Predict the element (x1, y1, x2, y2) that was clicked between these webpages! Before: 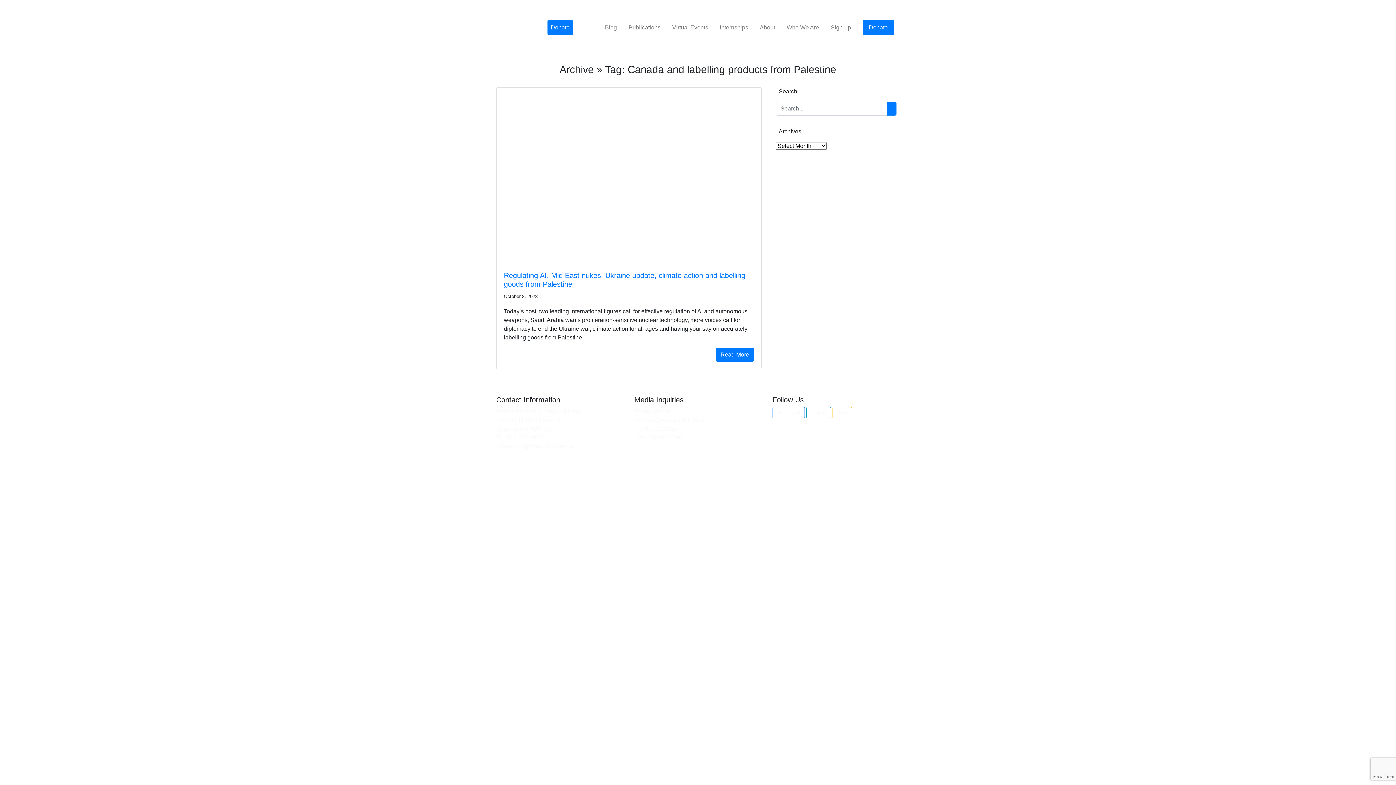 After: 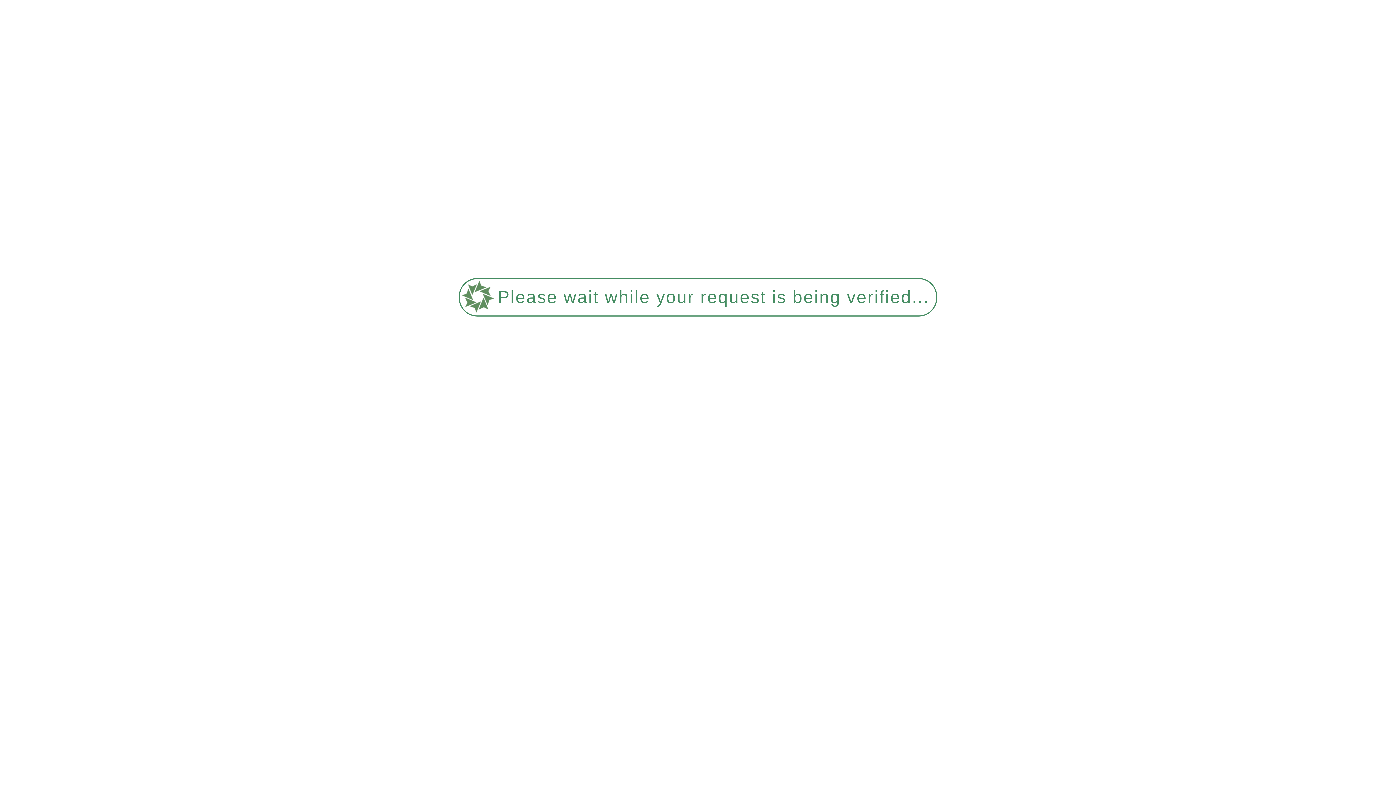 Action: label: Who We Are bbox: (781, 17, 825, 37)